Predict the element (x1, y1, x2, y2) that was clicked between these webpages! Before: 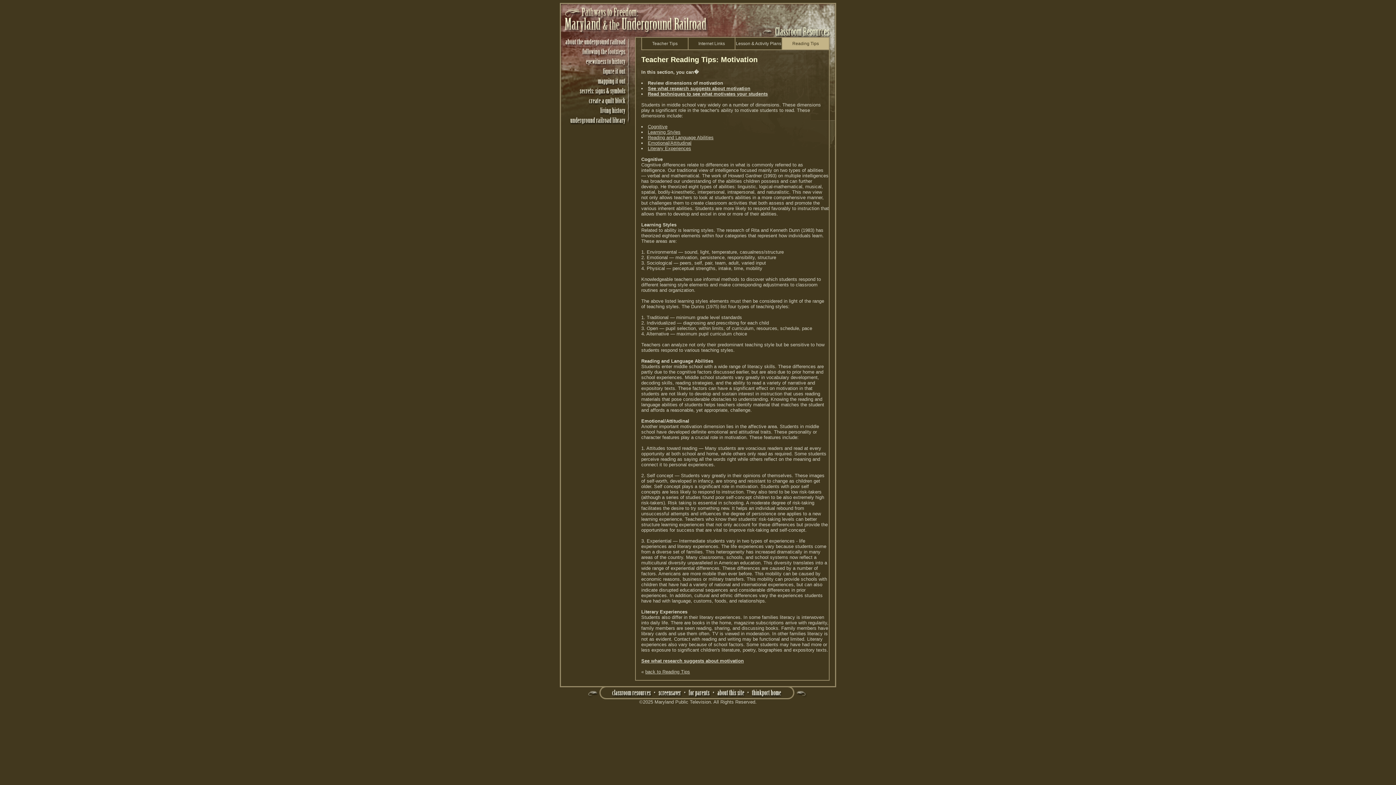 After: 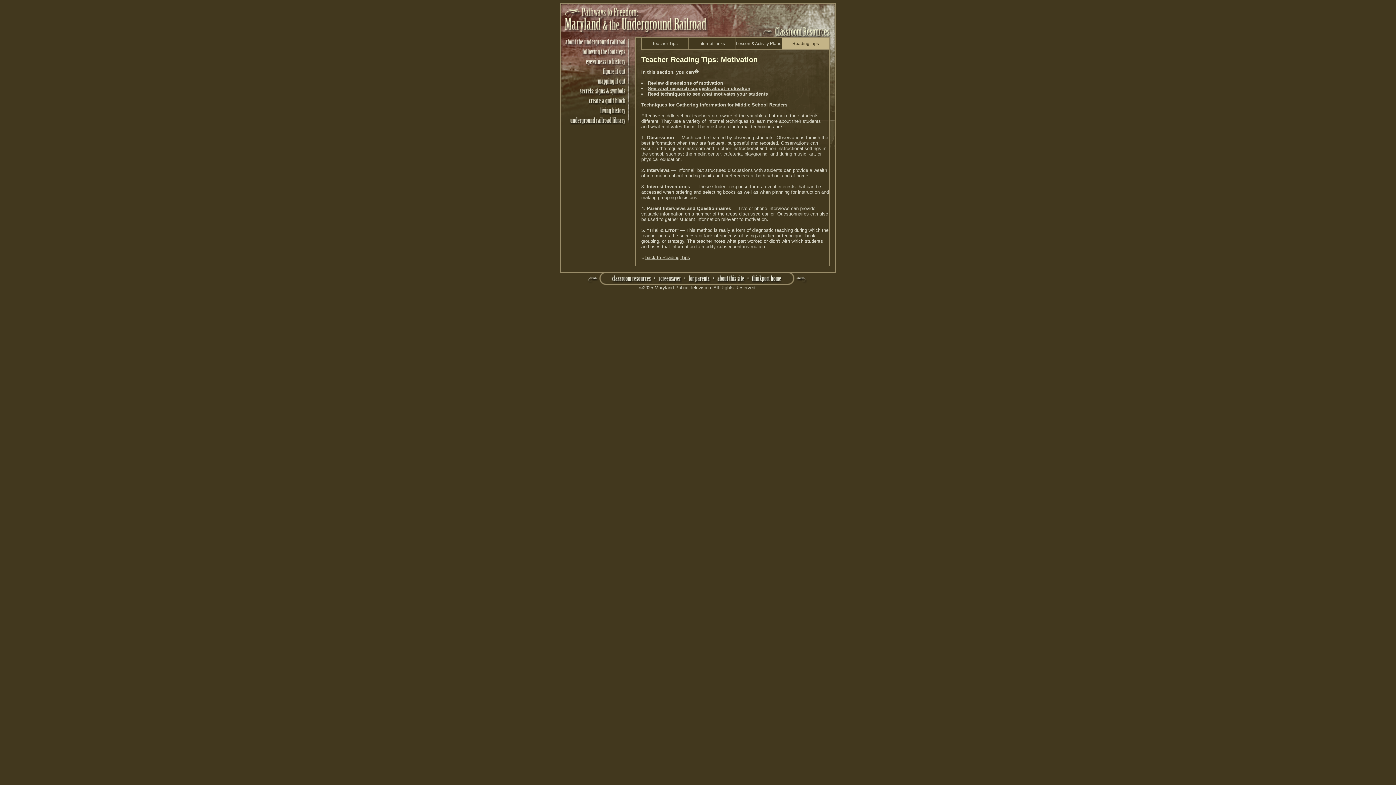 Action: bbox: (648, 91, 768, 96) label: Read techniques to see what motivates your students